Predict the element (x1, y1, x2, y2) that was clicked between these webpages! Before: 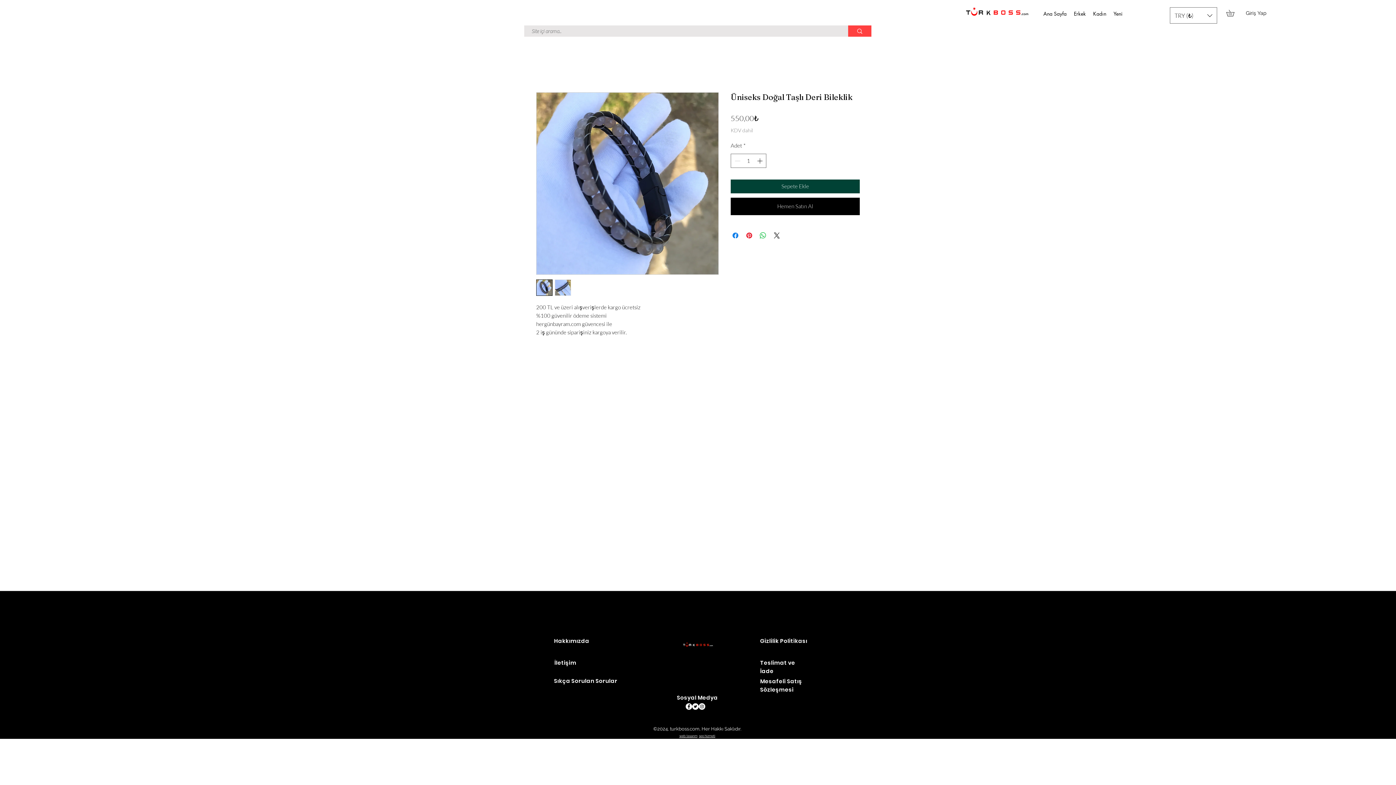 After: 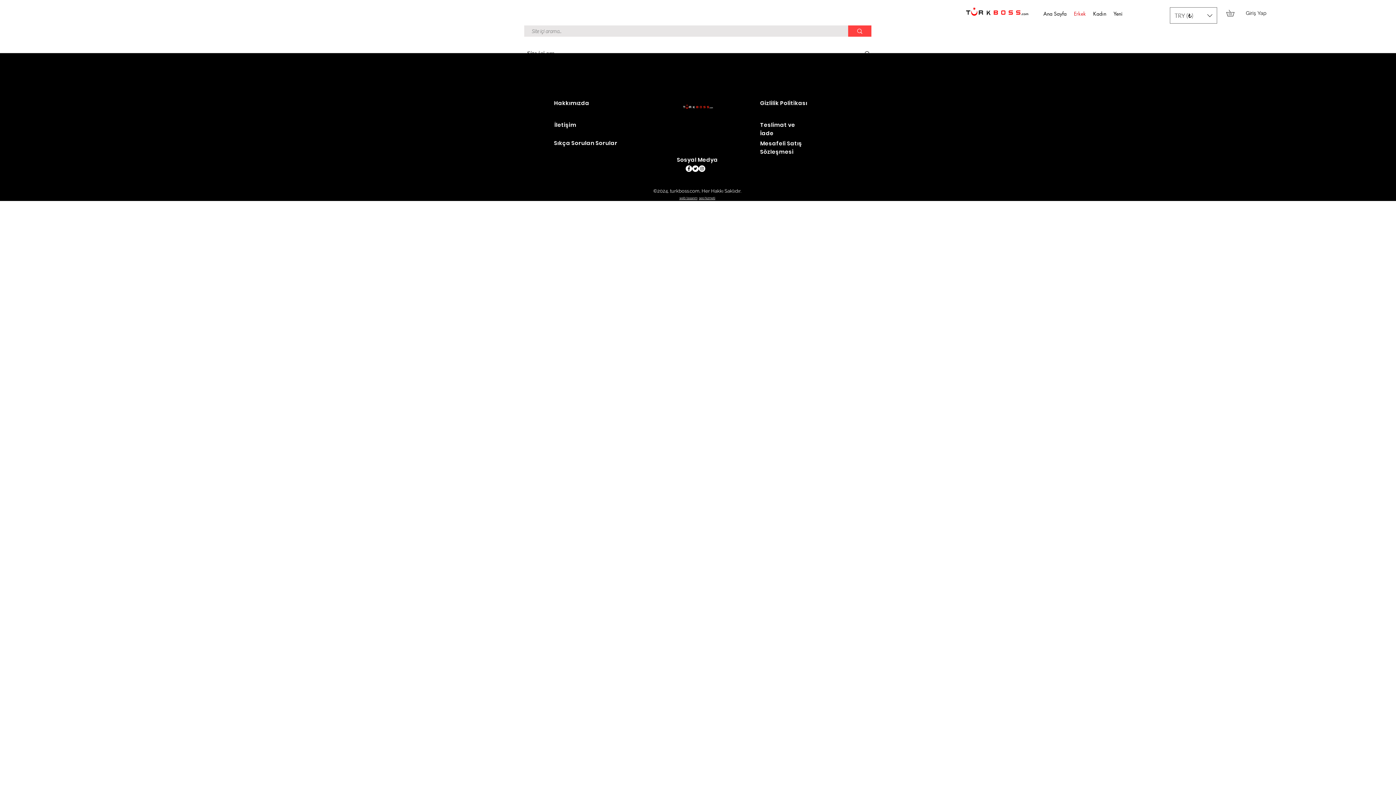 Action: label: Erkek bbox: (1070, 10, 1089, 17)